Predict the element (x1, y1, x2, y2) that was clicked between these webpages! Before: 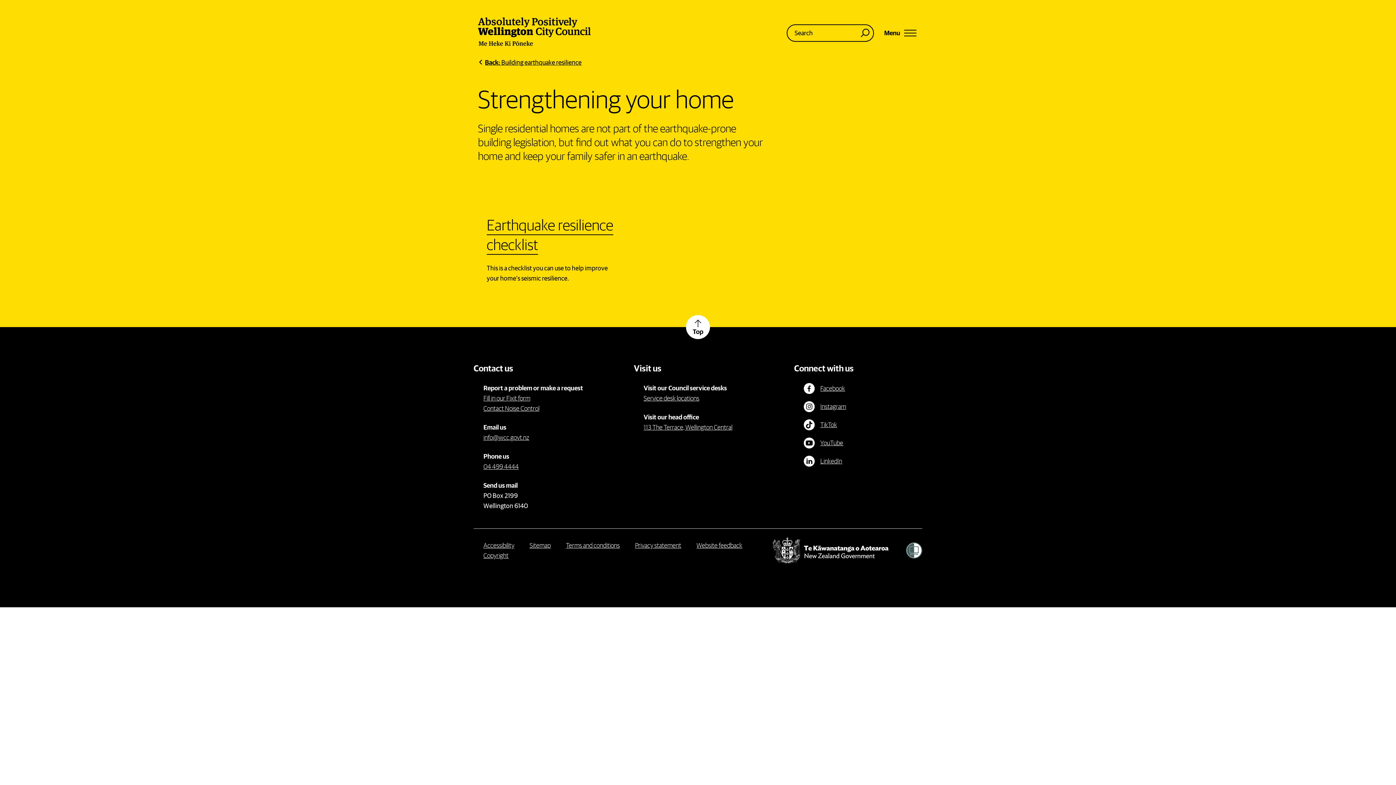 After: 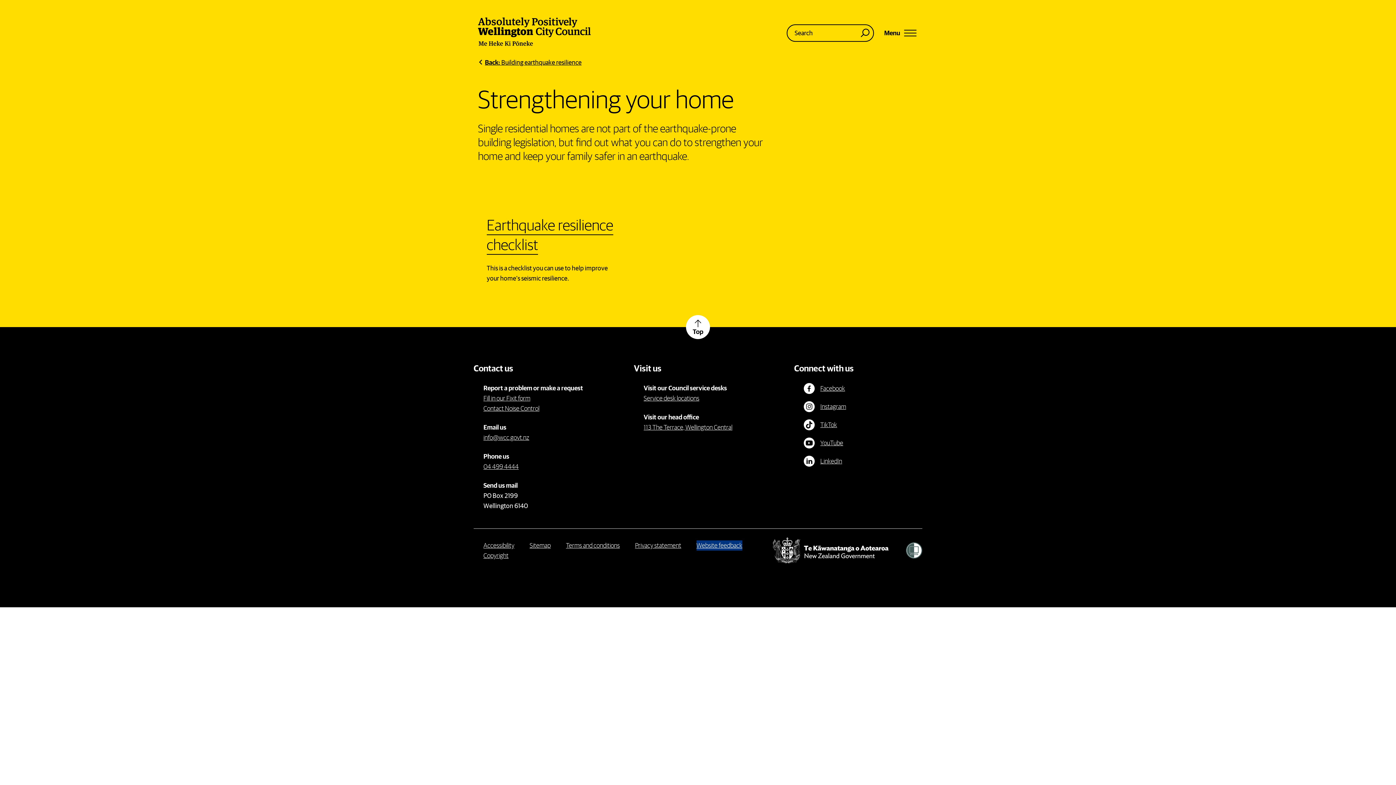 Action: label: Website feedback bbox: (696, 540, 742, 550)